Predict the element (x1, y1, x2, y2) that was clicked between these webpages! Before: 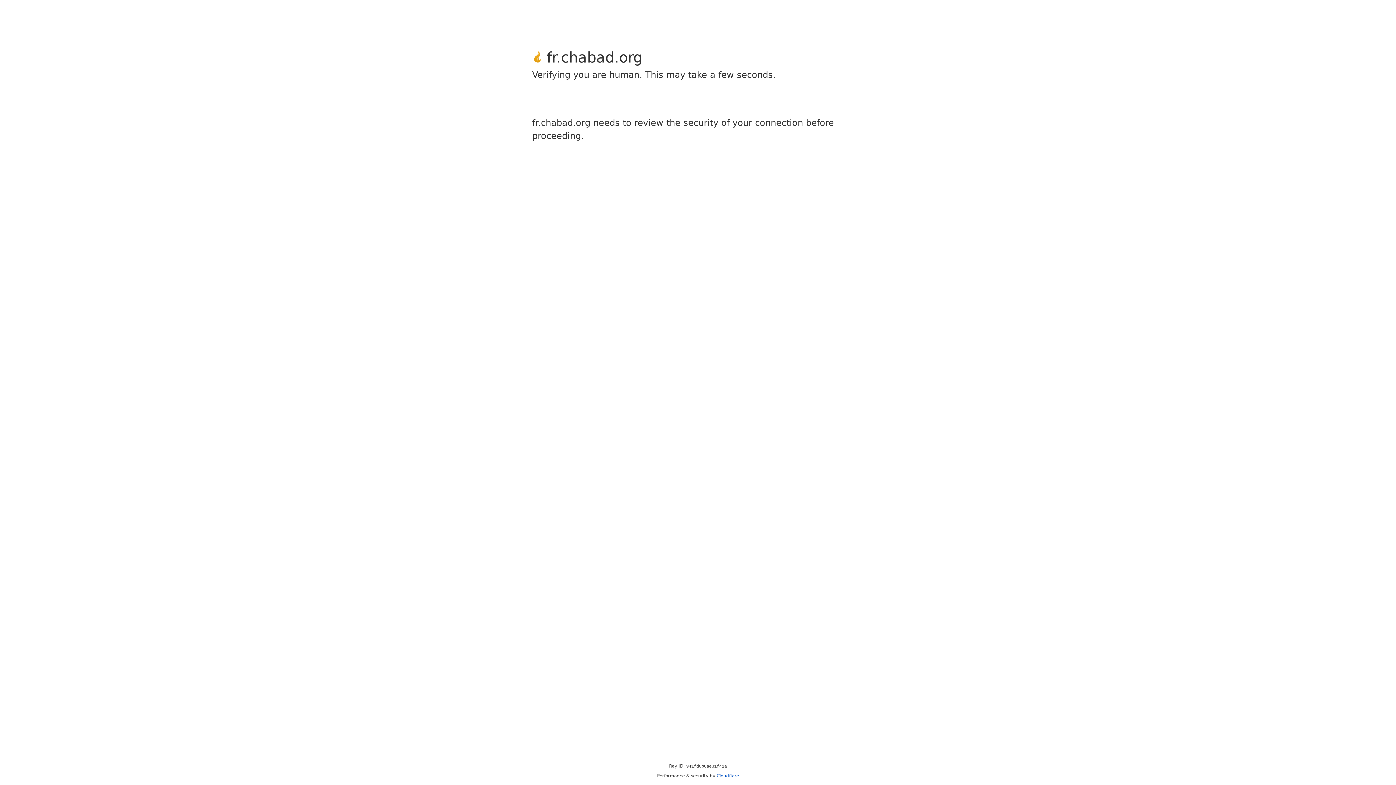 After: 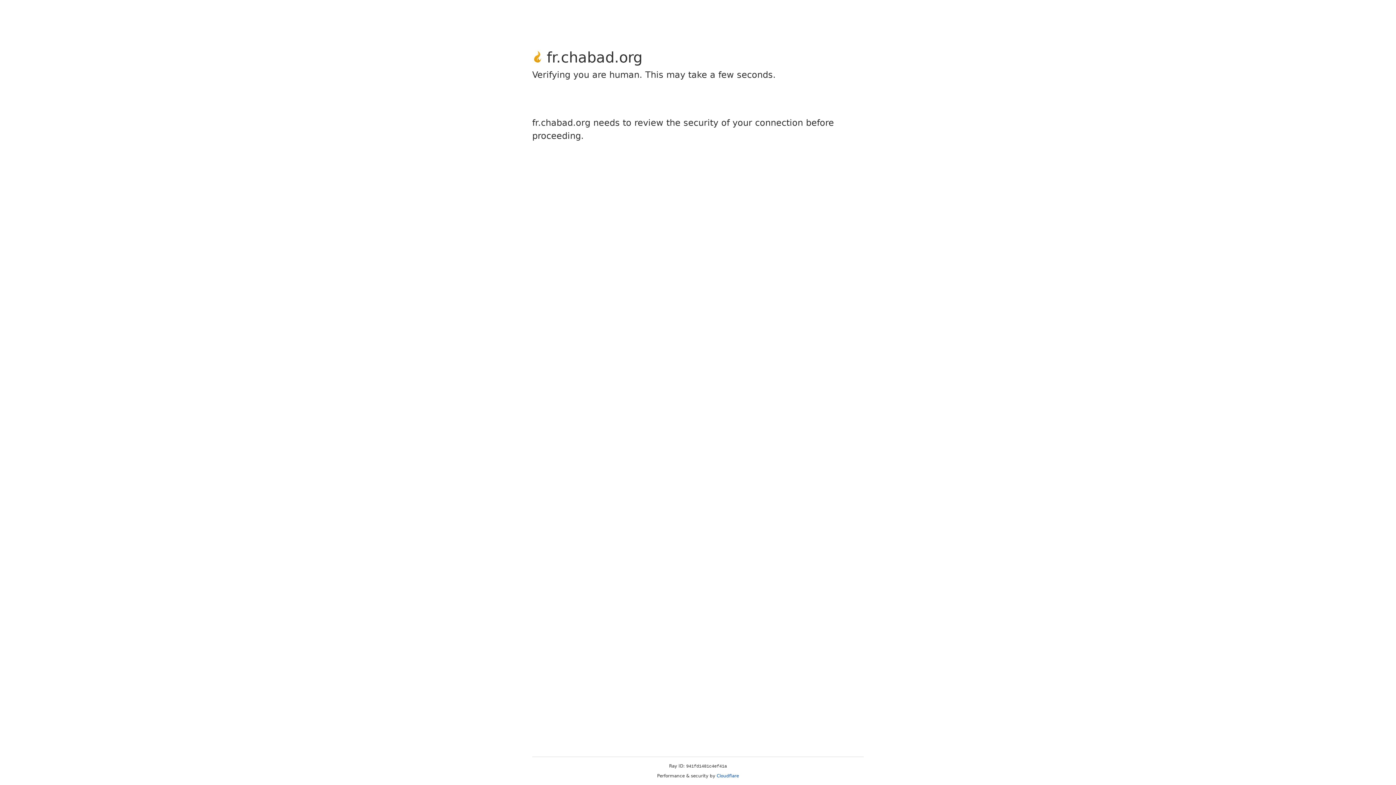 Action: label: Cloudflare bbox: (716, 773, 739, 778)